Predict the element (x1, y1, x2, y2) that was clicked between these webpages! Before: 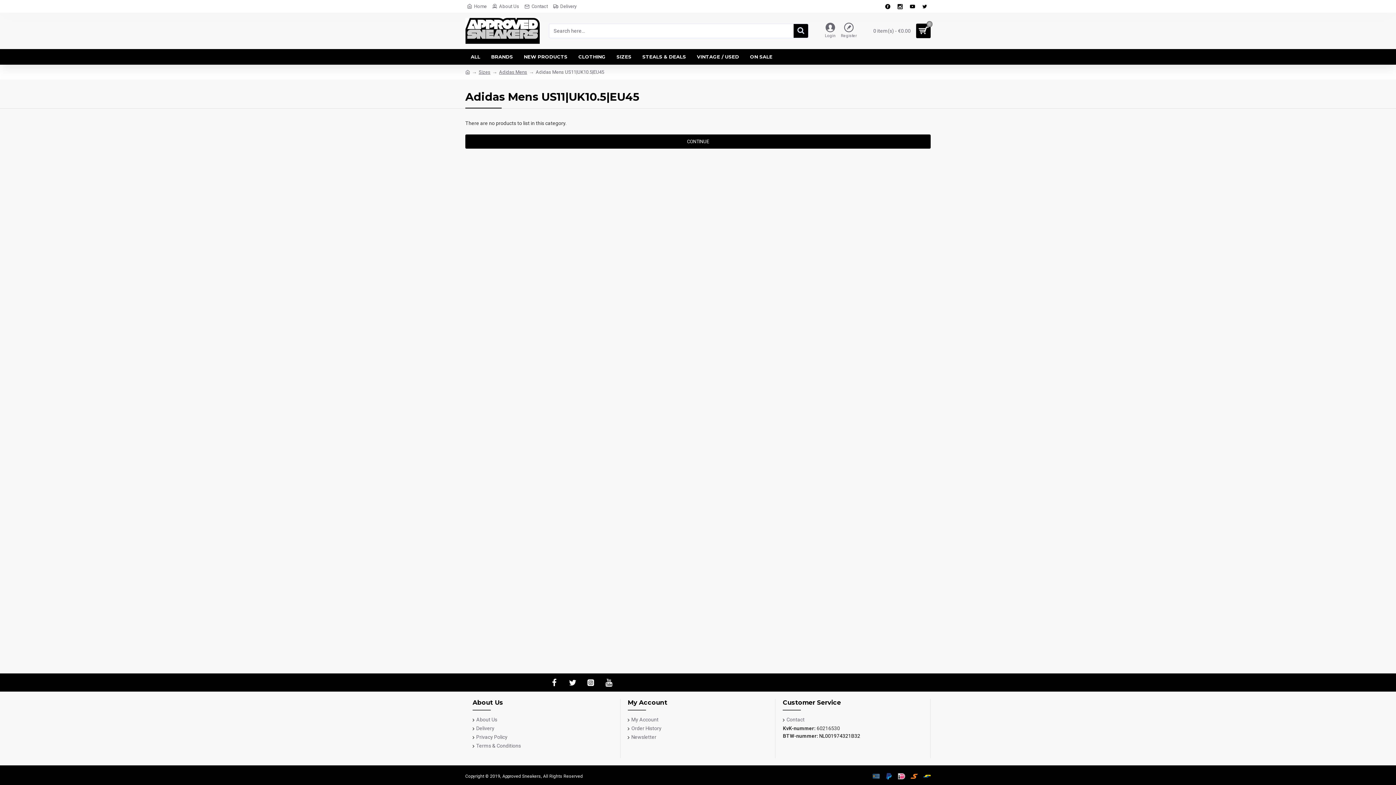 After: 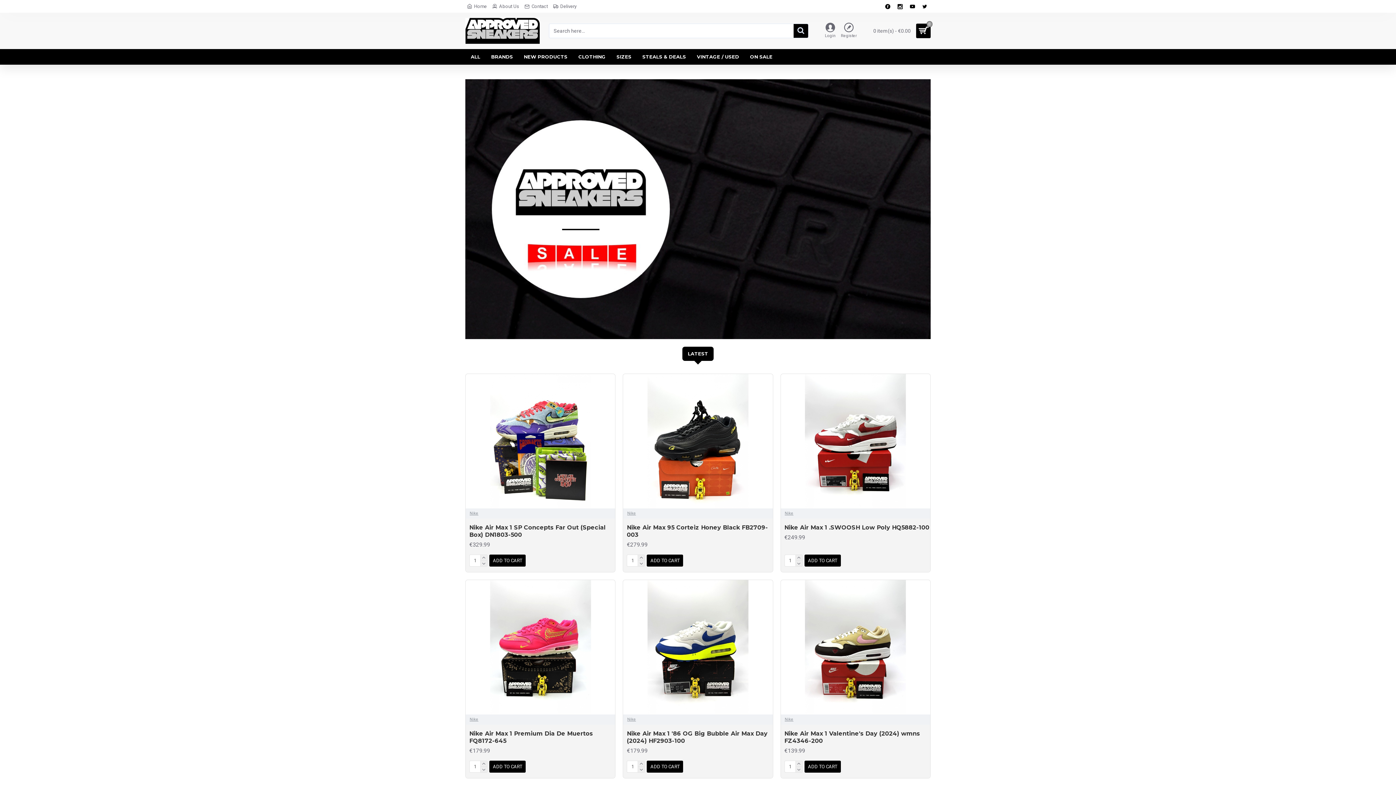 Action: bbox: (465, 134, 930, 148) label: CONTINUE